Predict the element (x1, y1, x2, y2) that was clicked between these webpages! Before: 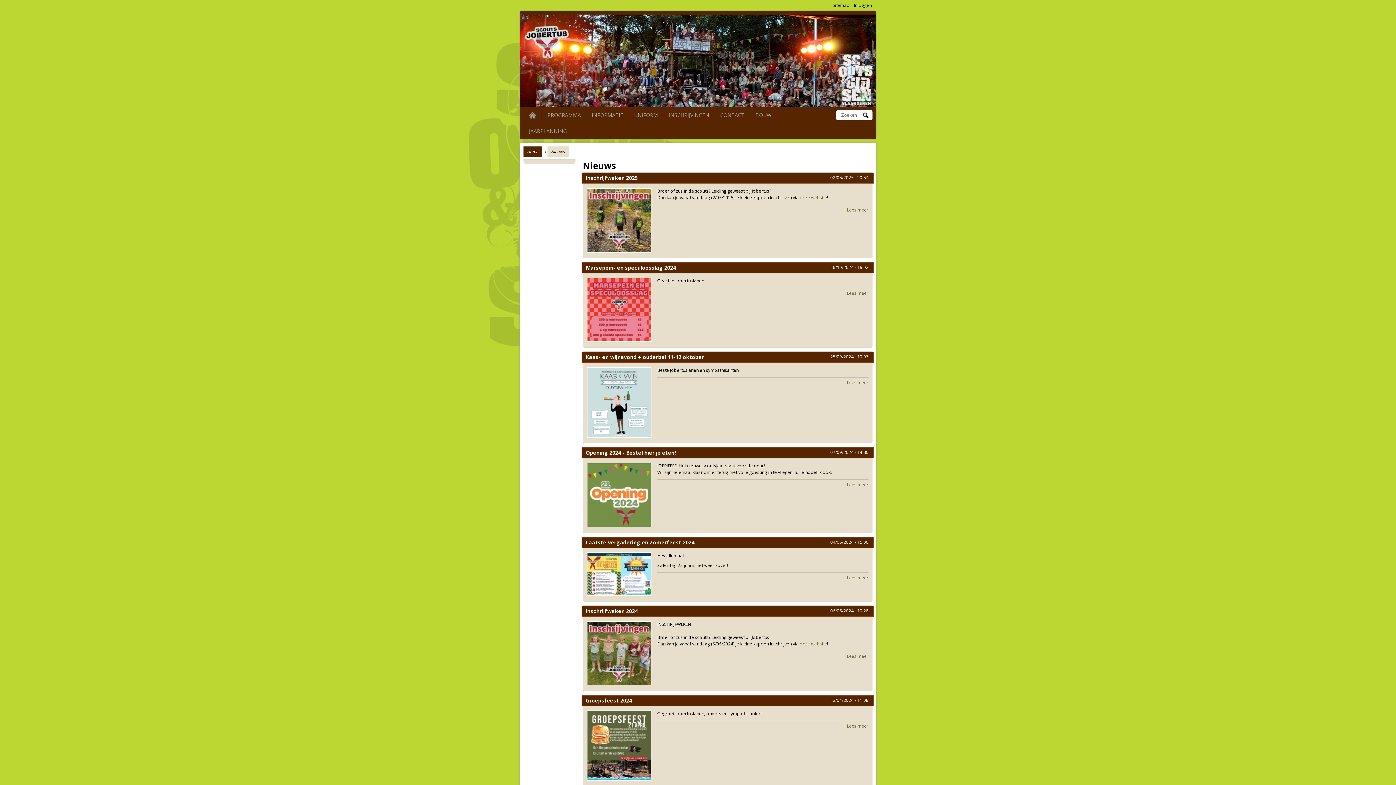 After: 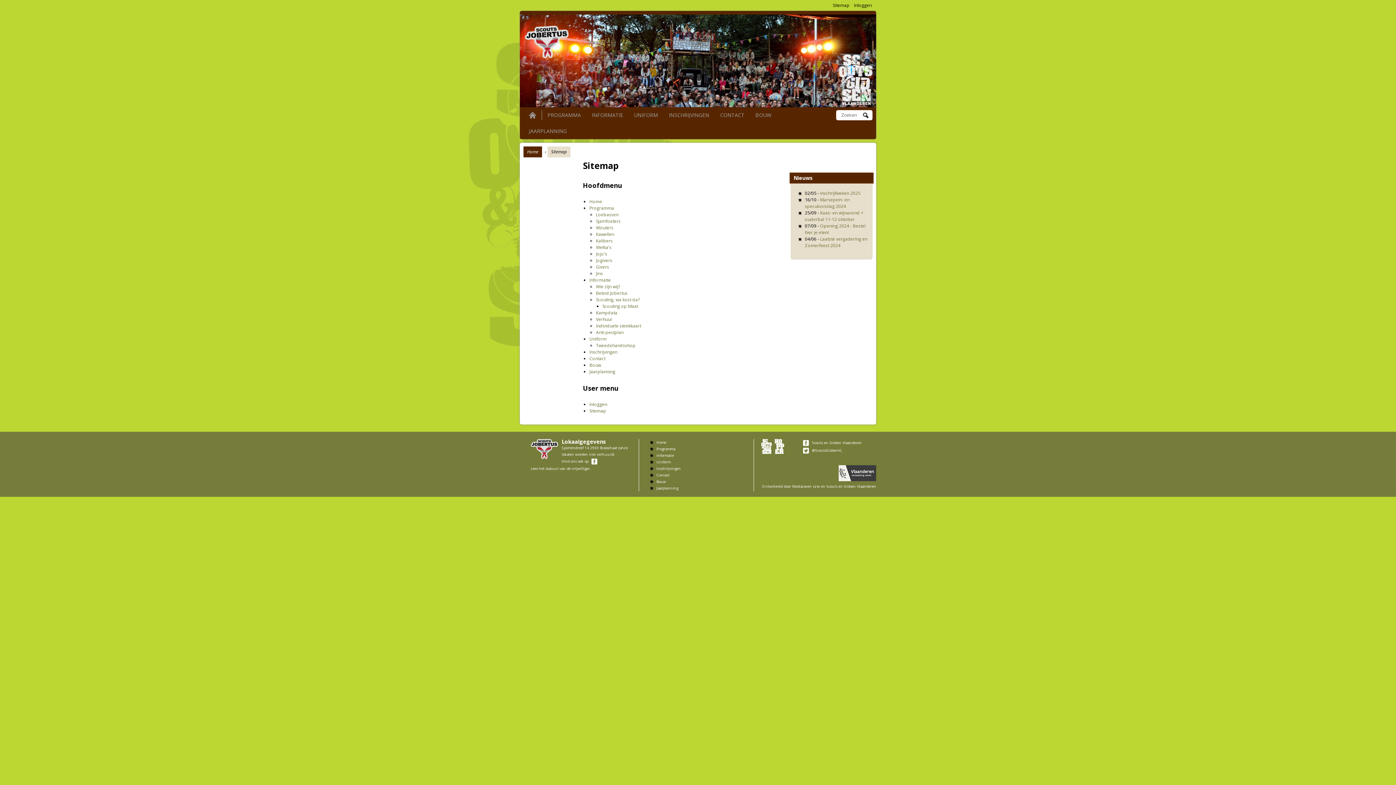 Action: label: Sitemap bbox: (833, 2, 849, 8)